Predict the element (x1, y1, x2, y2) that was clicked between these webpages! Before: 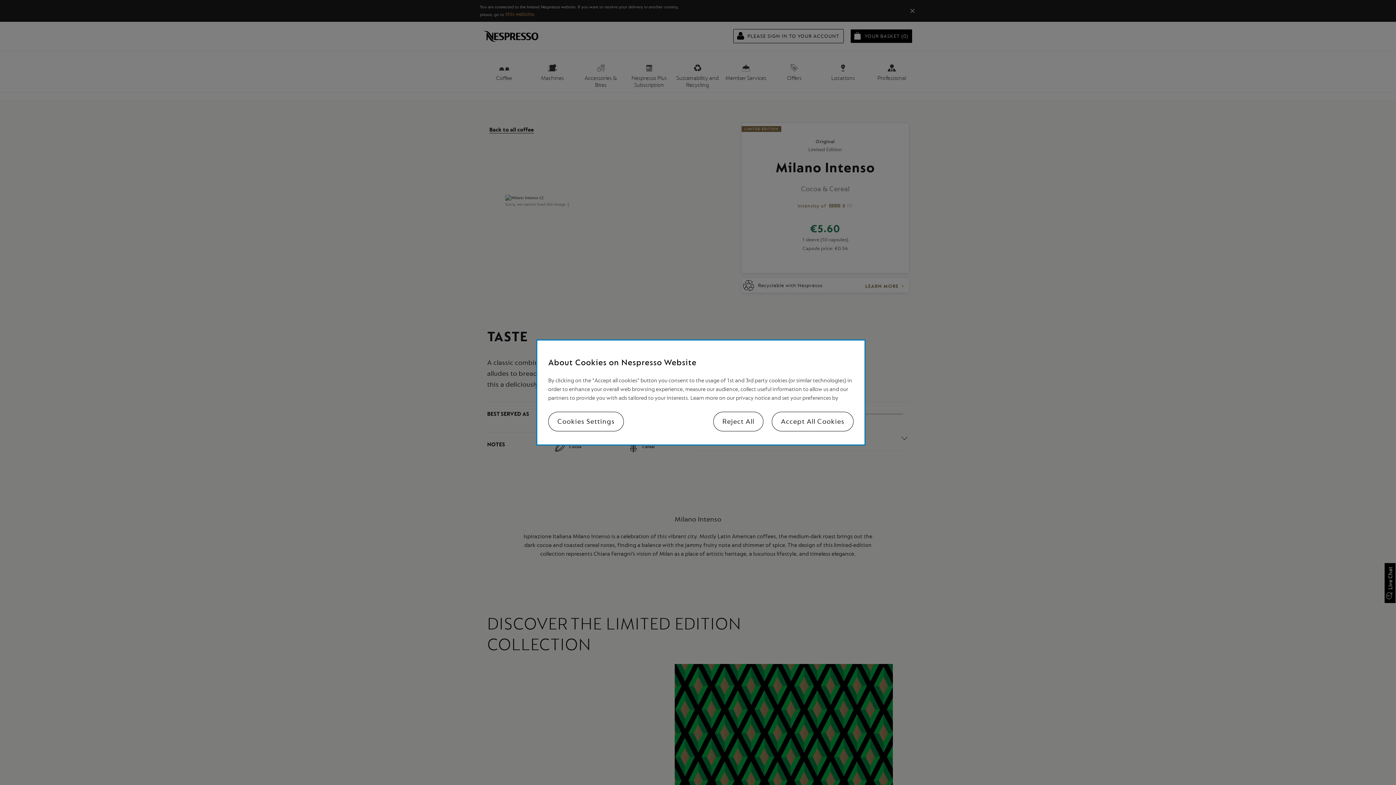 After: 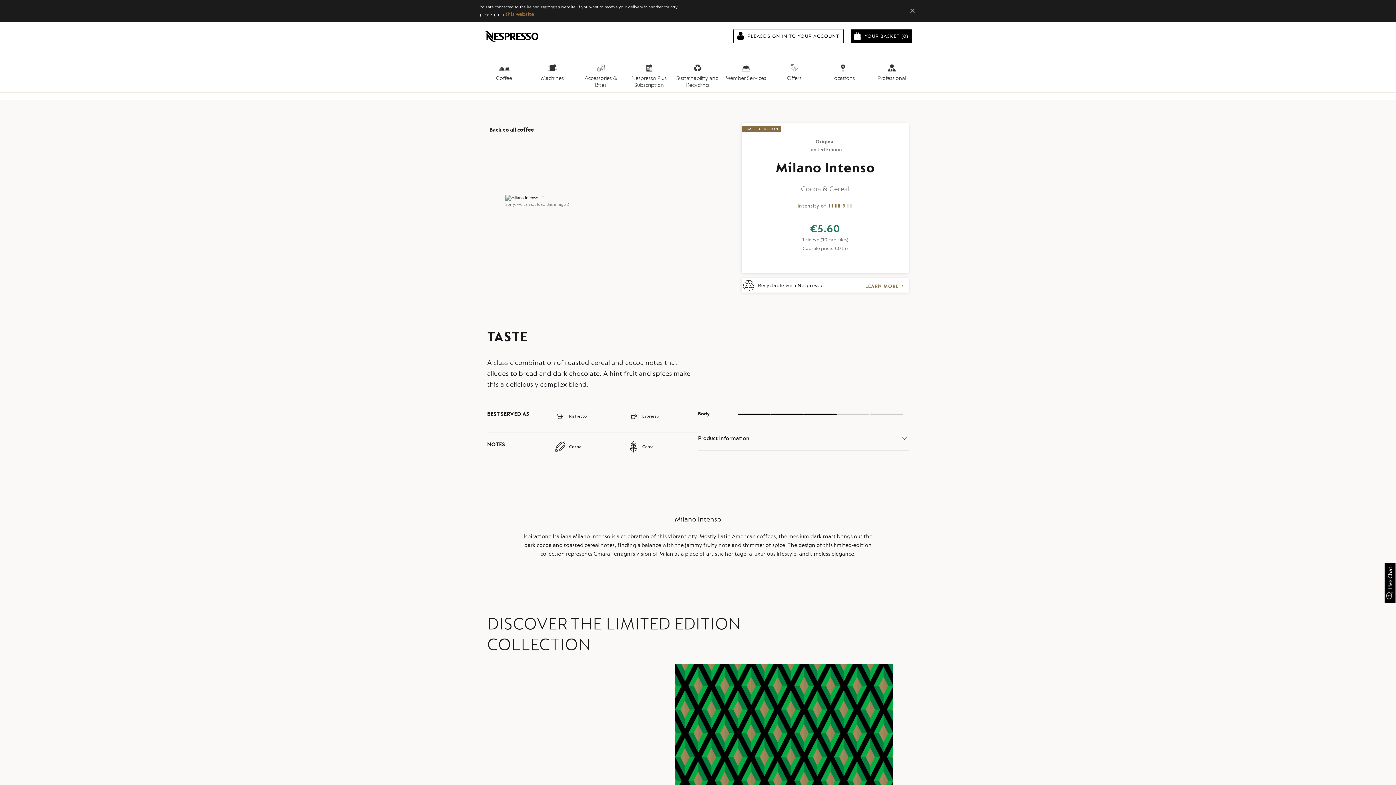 Action: label: Reject All bbox: (713, 412, 763, 431)